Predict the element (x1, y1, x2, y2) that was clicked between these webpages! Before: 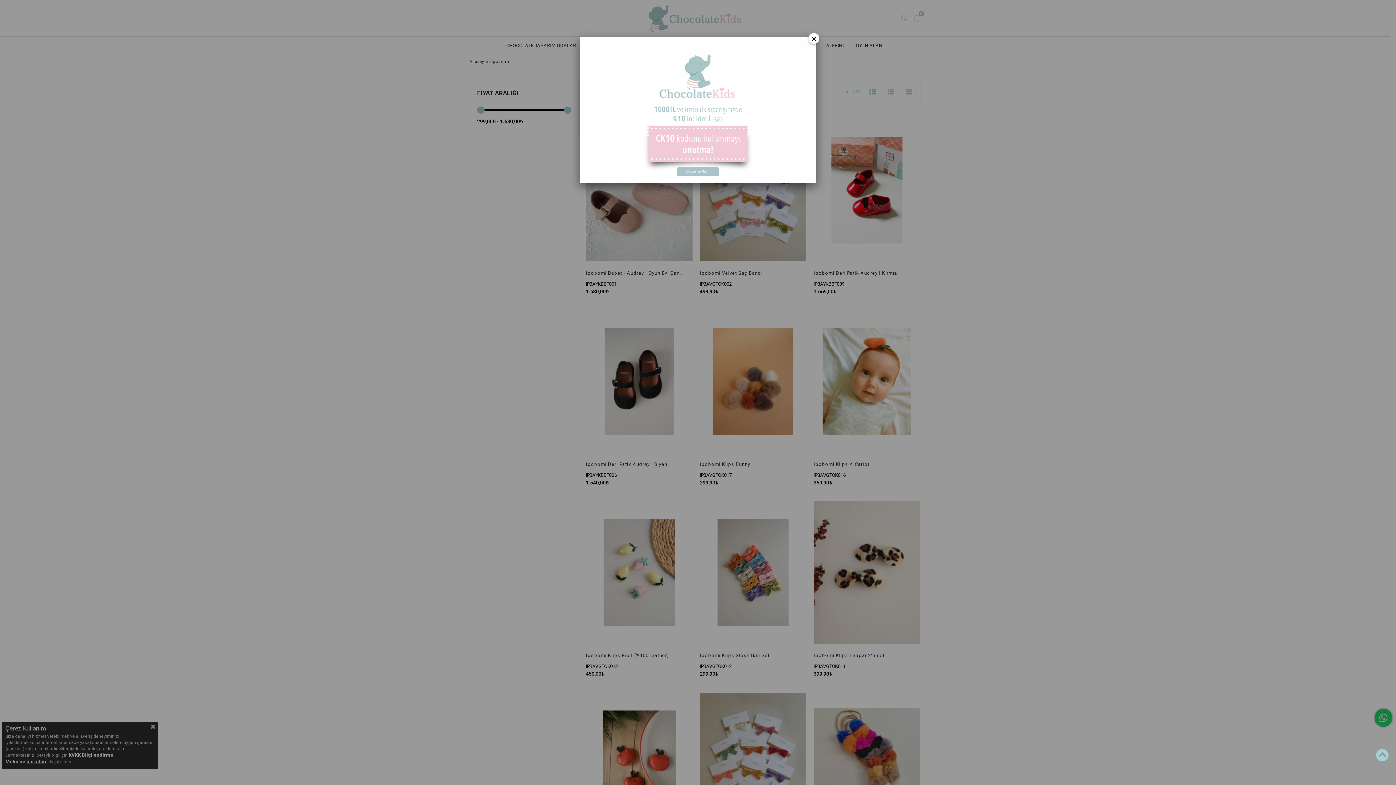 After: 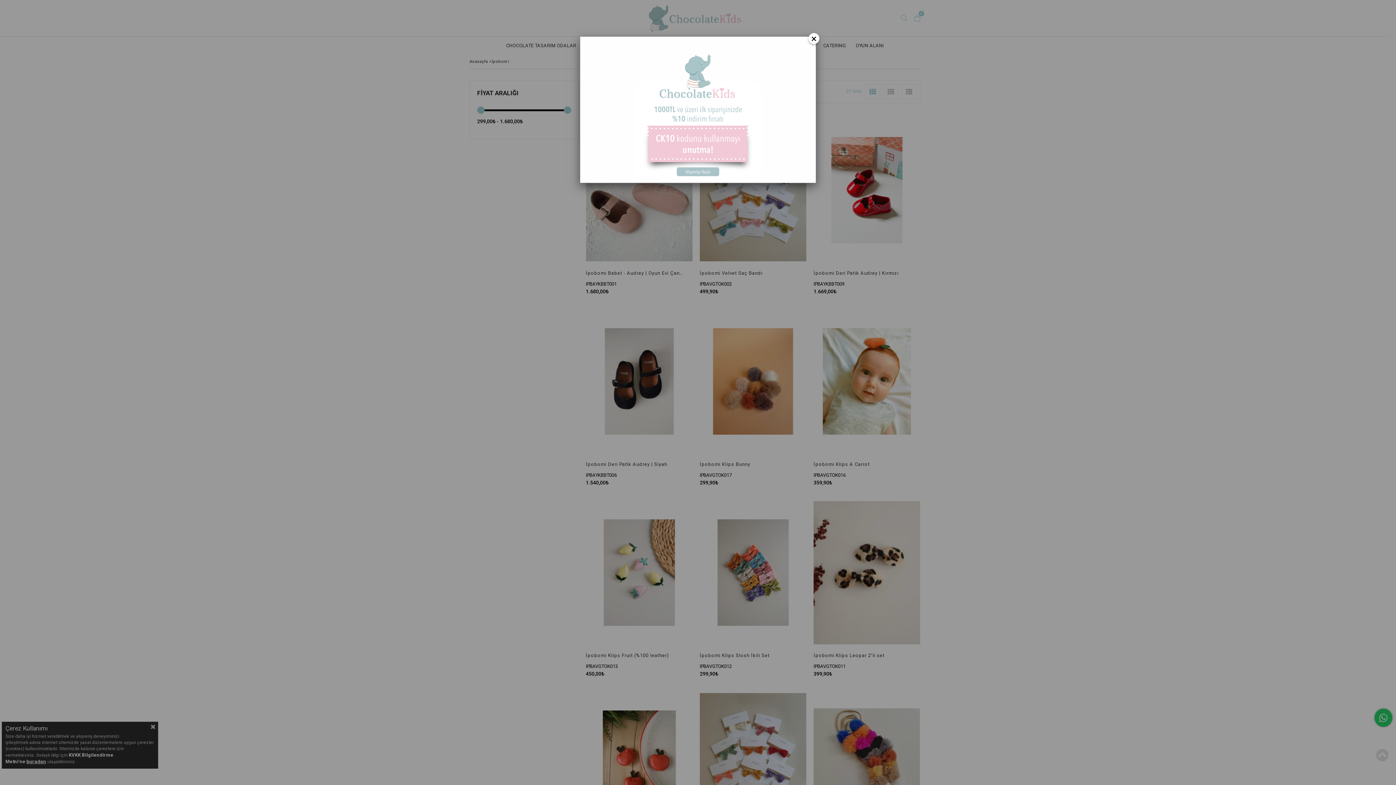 Action: bbox: (1376, 749, 1389, 763)